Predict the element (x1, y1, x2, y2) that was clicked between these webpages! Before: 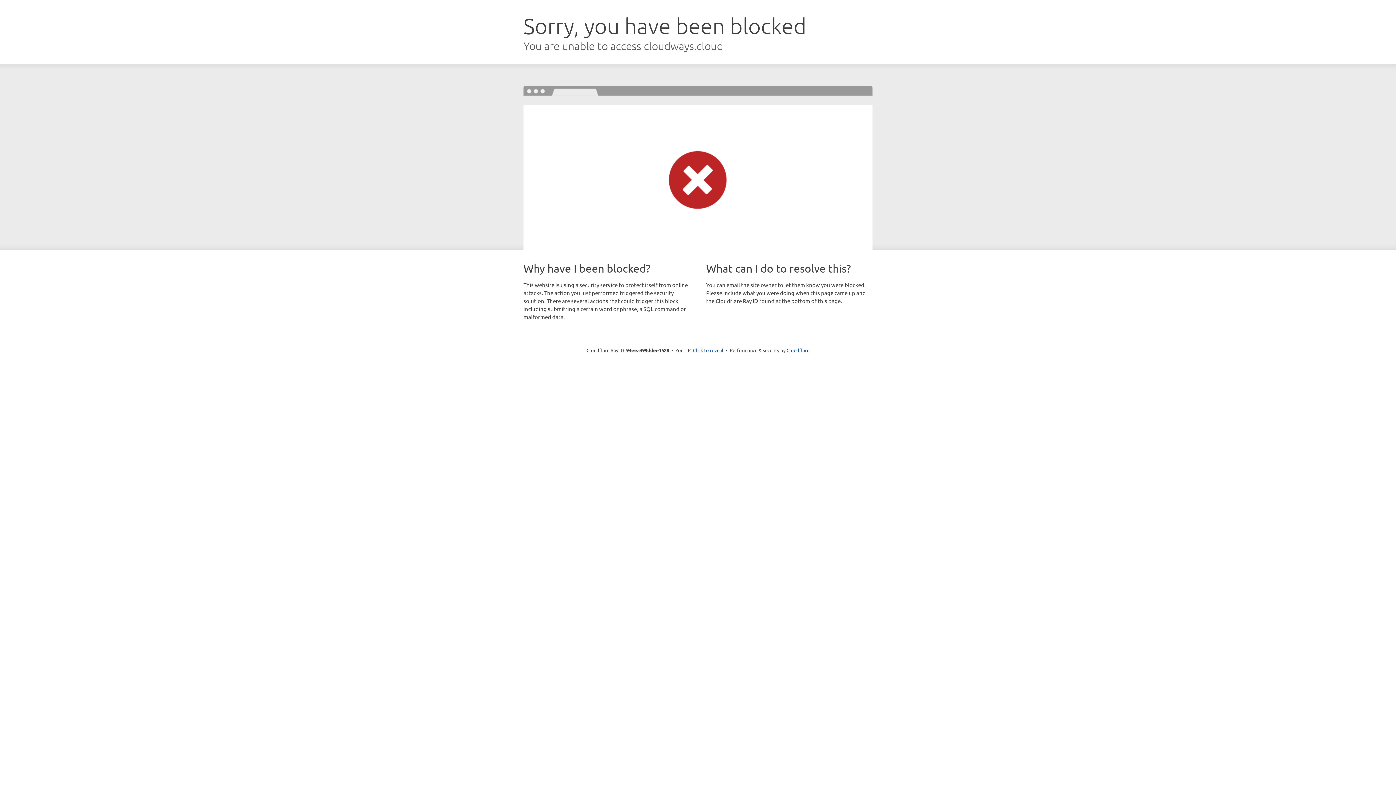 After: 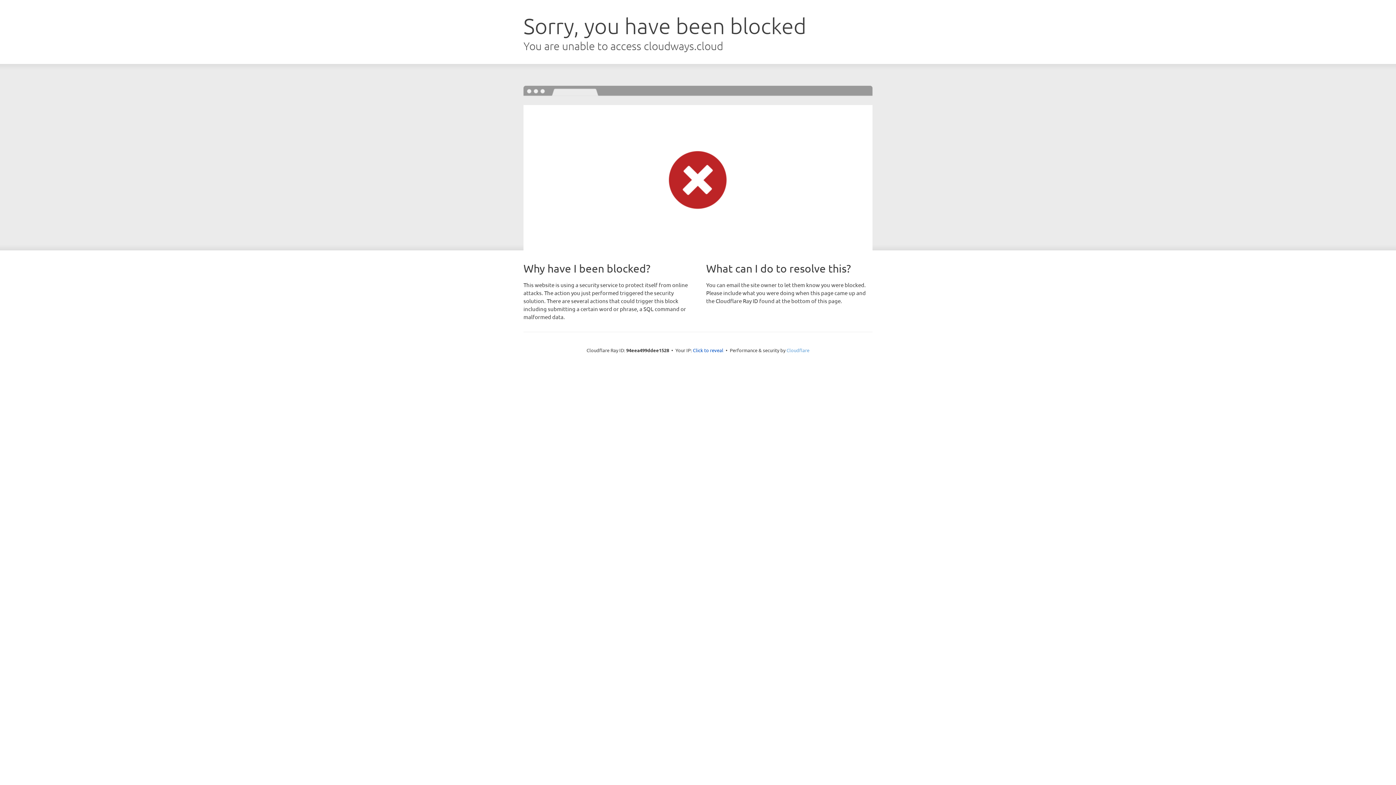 Action: label: Cloudflare bbox: (786, 347, 809, 353)